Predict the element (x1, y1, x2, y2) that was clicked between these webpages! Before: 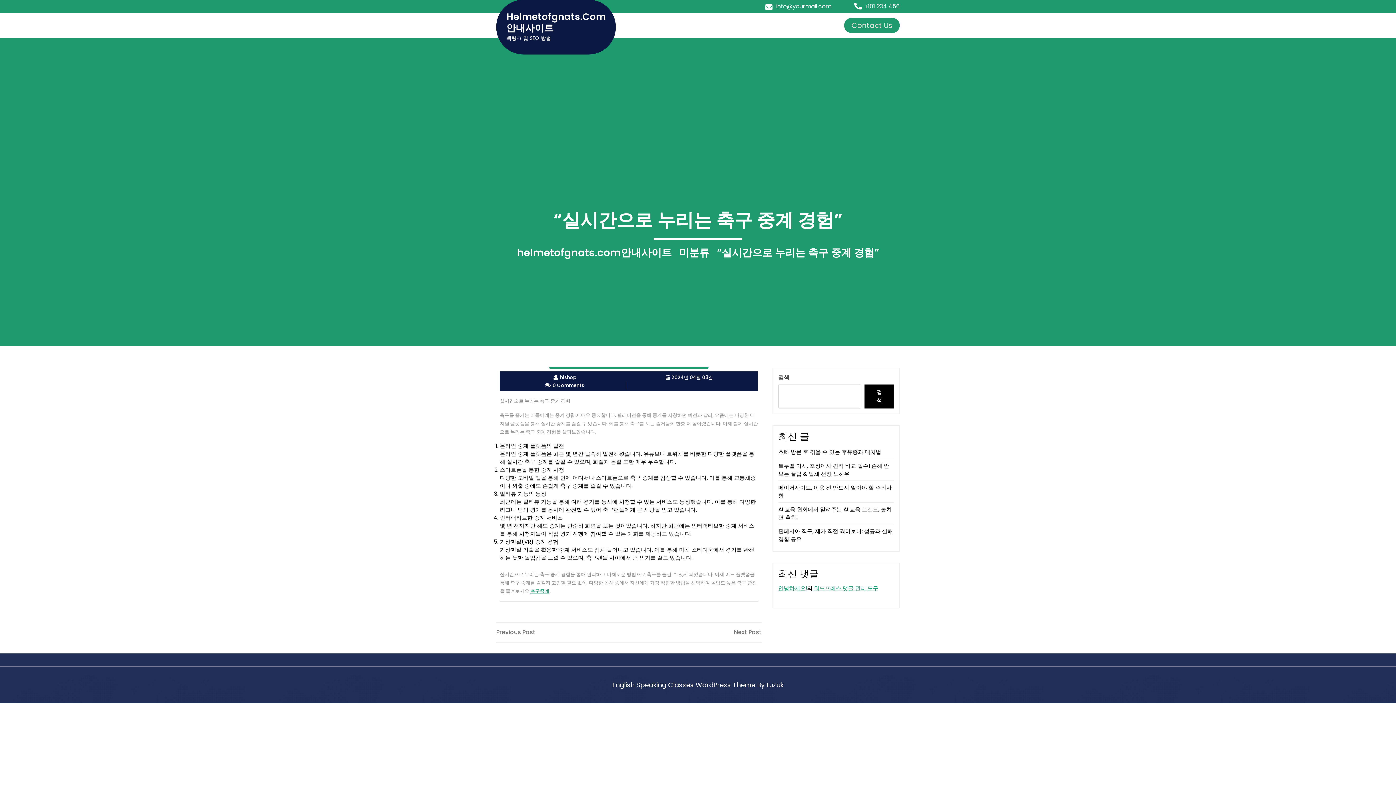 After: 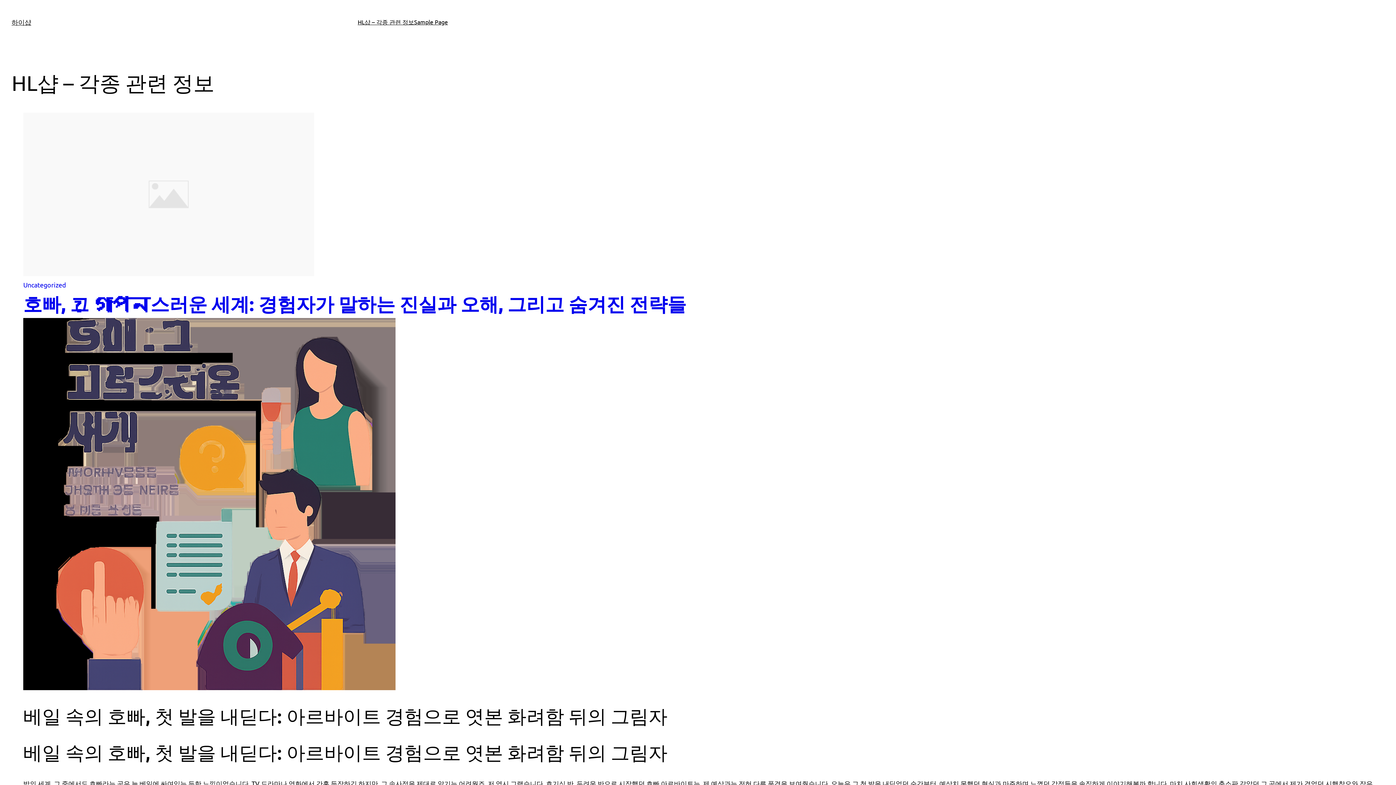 Action: bbox: (814, 584, 878, 592) label: 워드프레스 댓글 관리 도구